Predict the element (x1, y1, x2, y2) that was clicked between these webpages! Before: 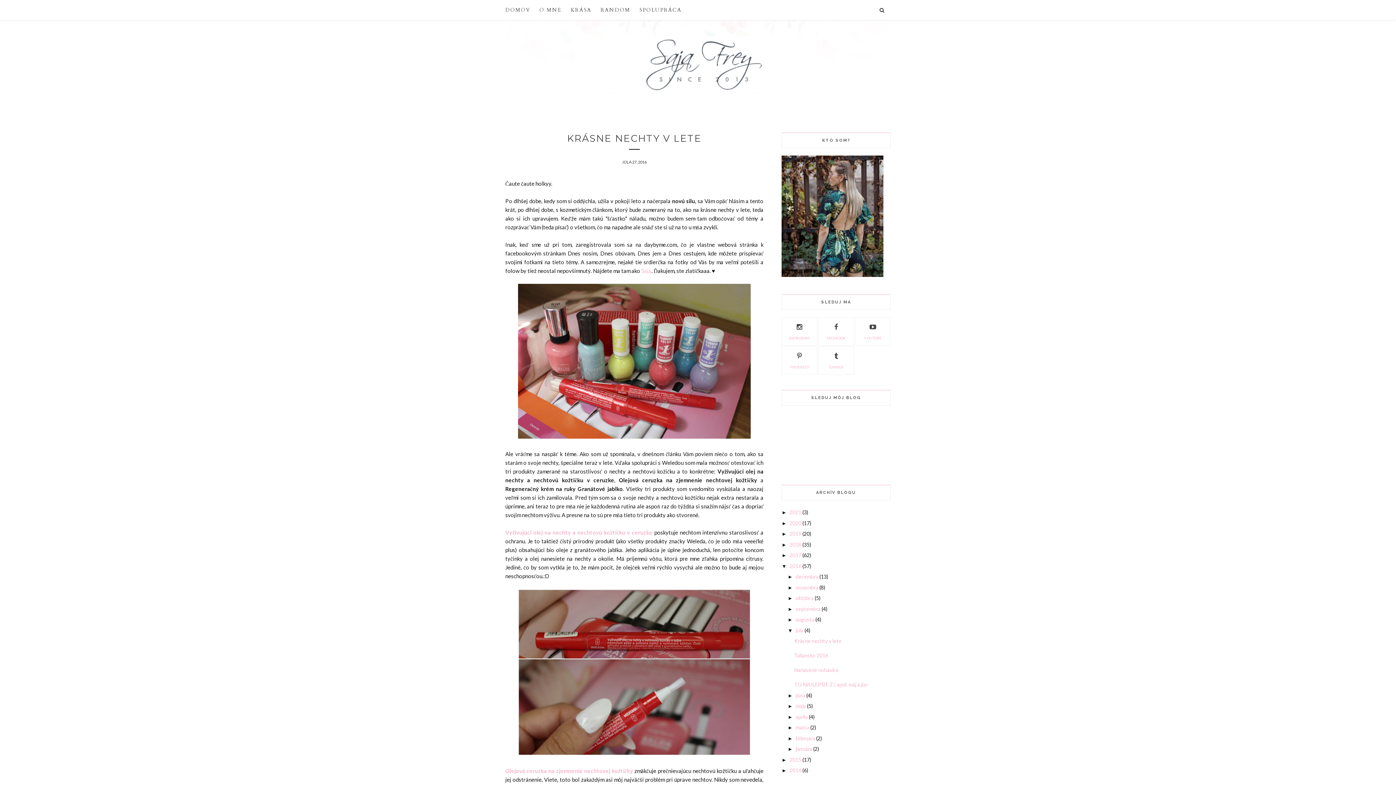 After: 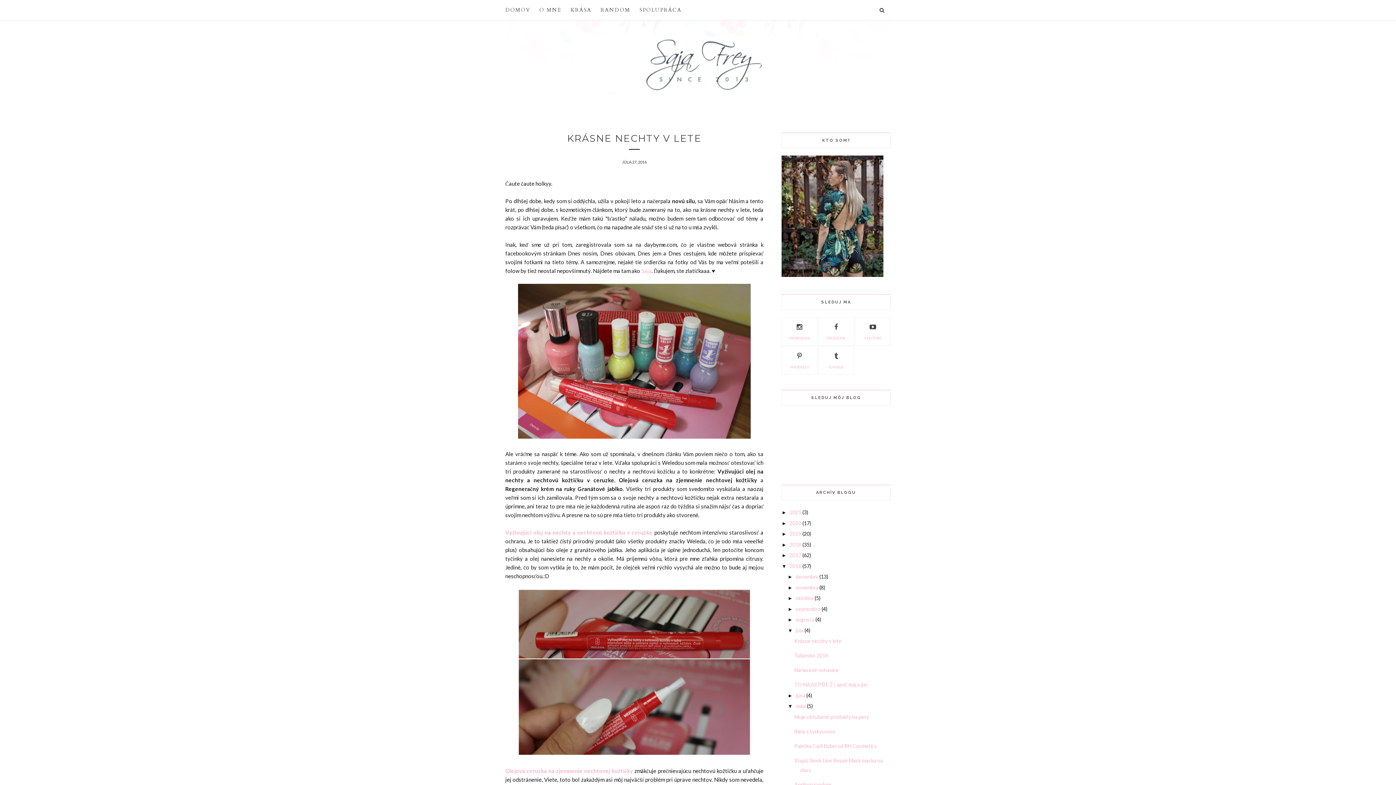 Action: bbox: (787, 703, 795, 709) label: ►  